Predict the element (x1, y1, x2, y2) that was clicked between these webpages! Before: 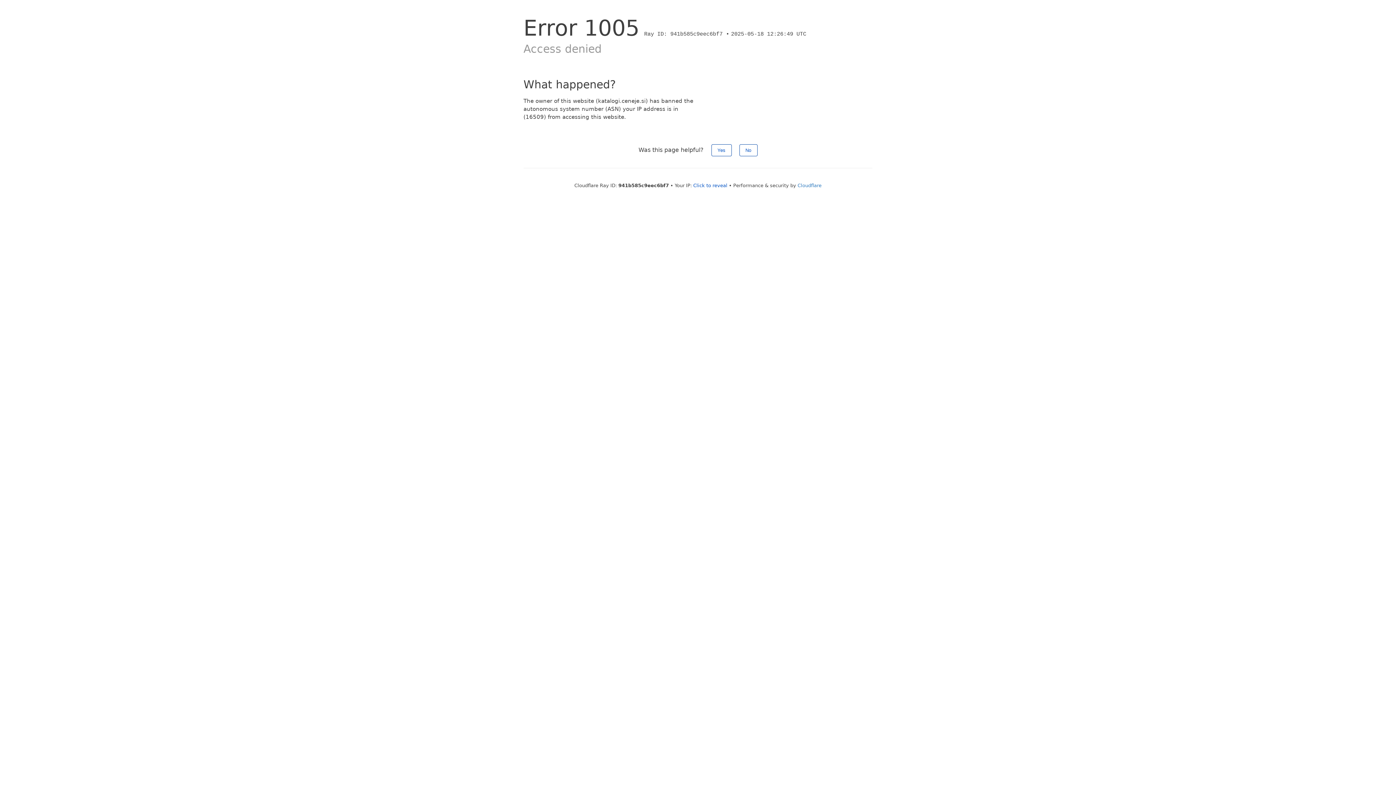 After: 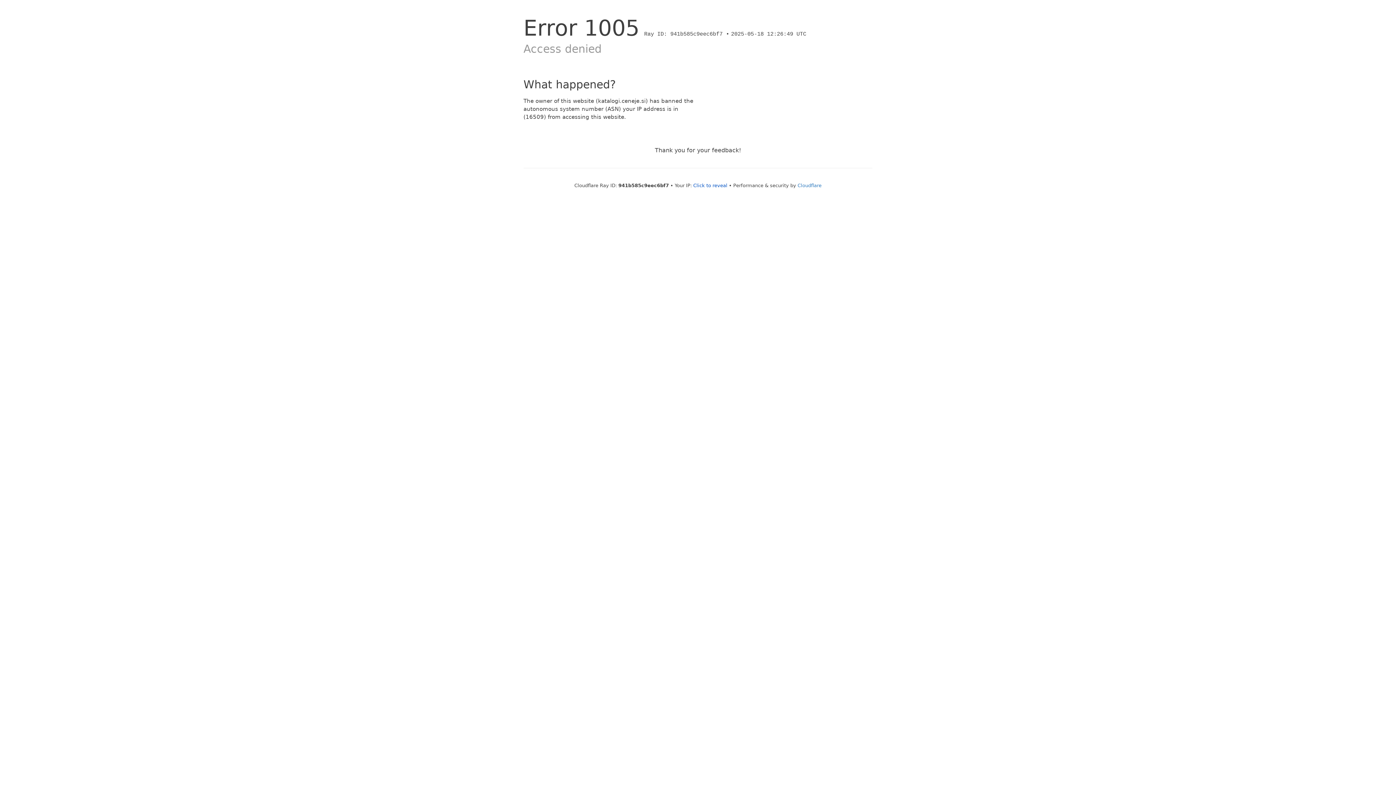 Action: label: No bbox: (739, 144, 757, 156)